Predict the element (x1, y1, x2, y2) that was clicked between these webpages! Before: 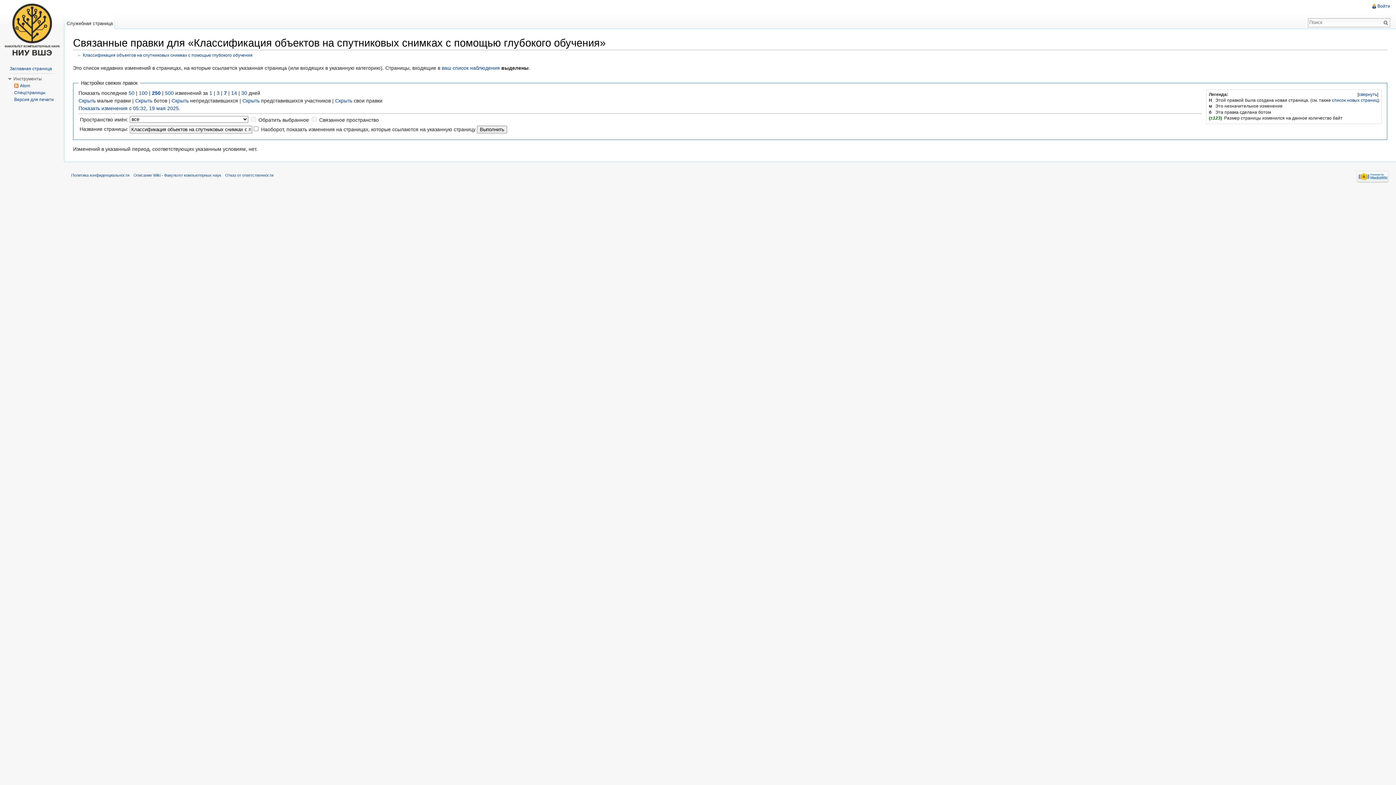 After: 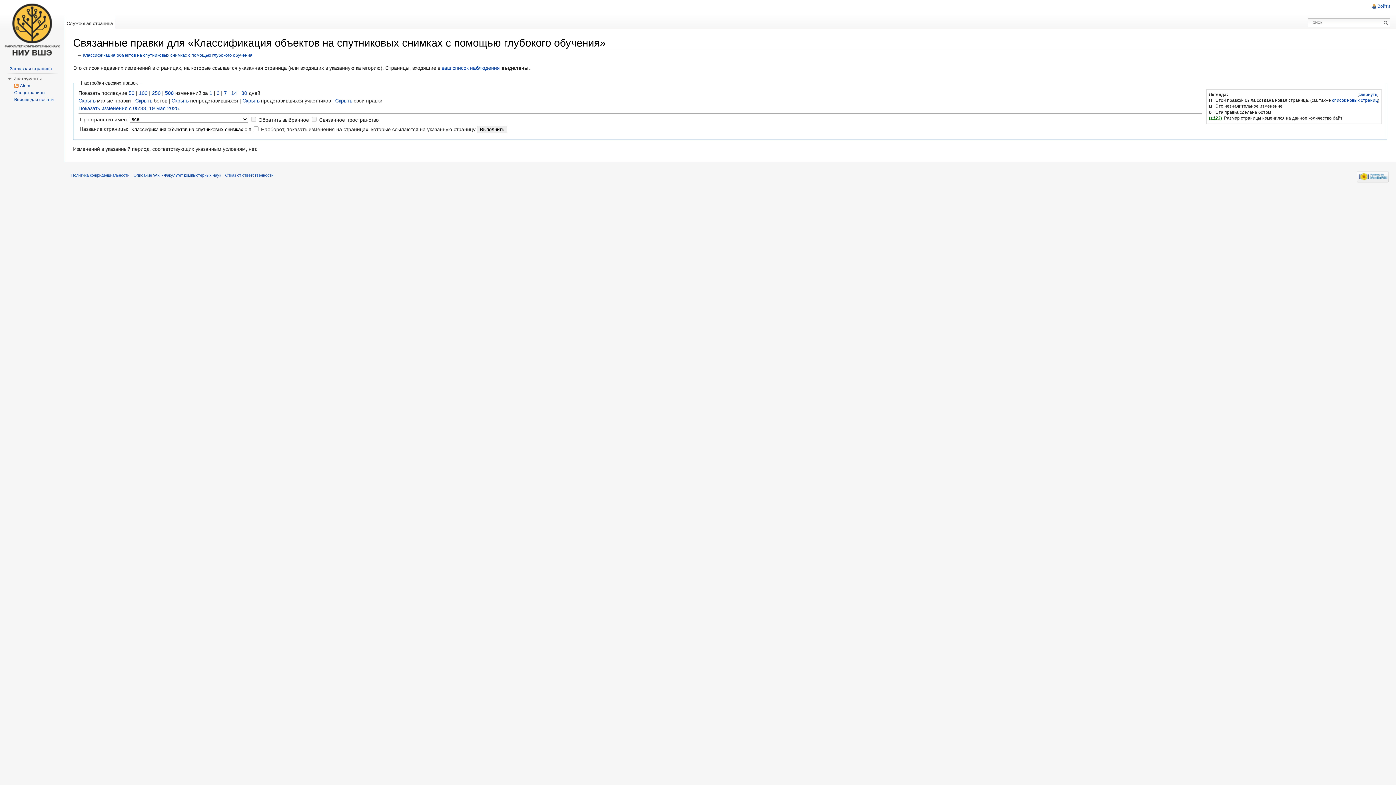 Action: bbox: (165, 90, 173, 95) label: 500